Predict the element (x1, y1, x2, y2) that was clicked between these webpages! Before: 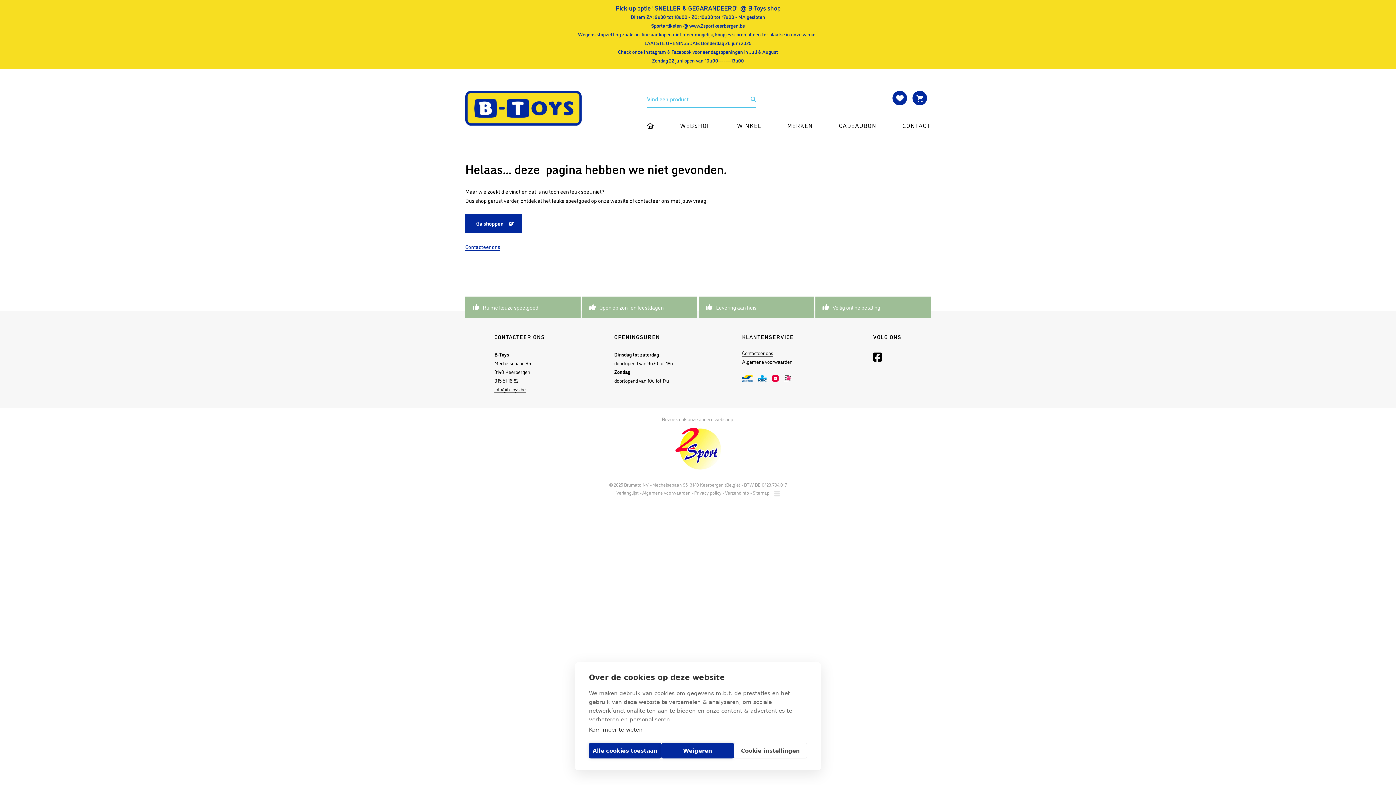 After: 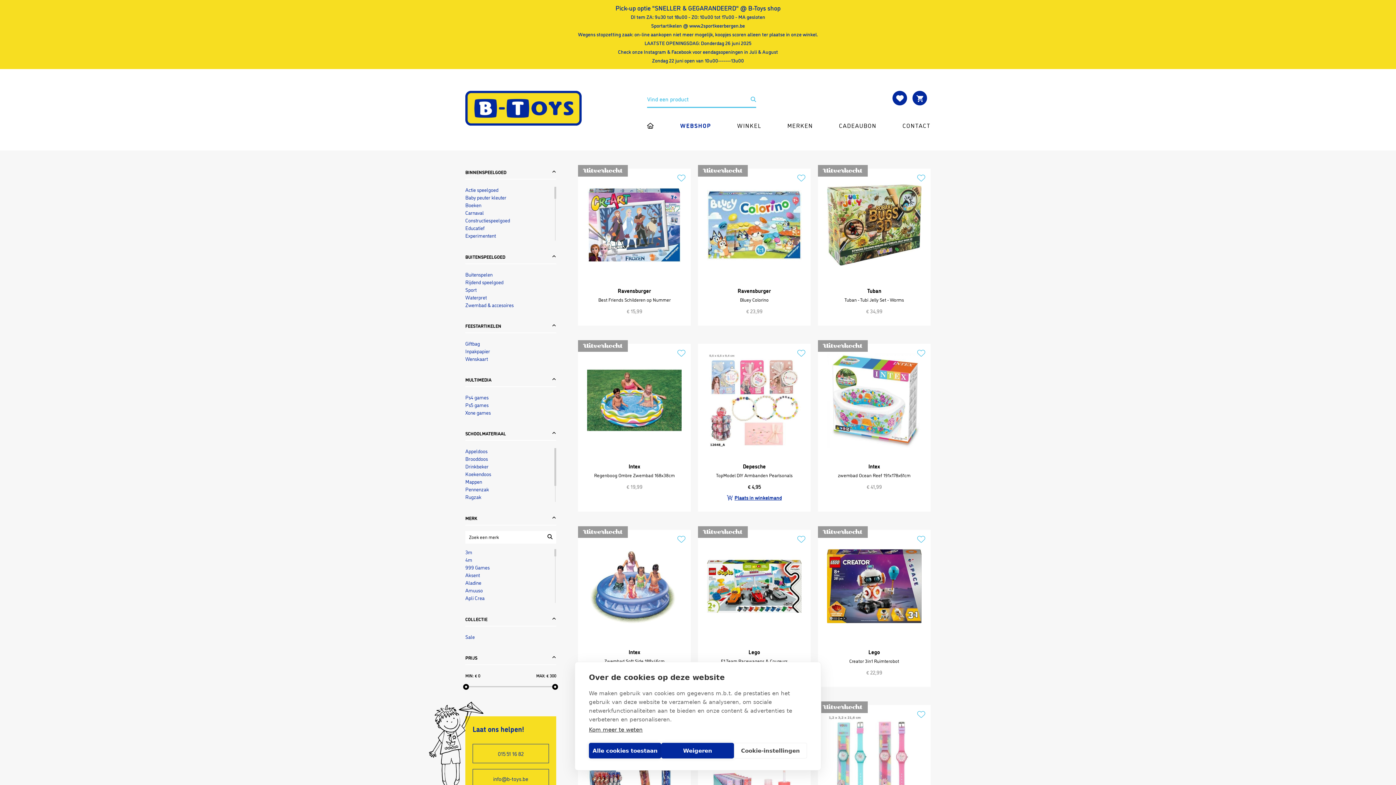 Action: label: WEBSHOP bbox: (680, 122, 711, 128)